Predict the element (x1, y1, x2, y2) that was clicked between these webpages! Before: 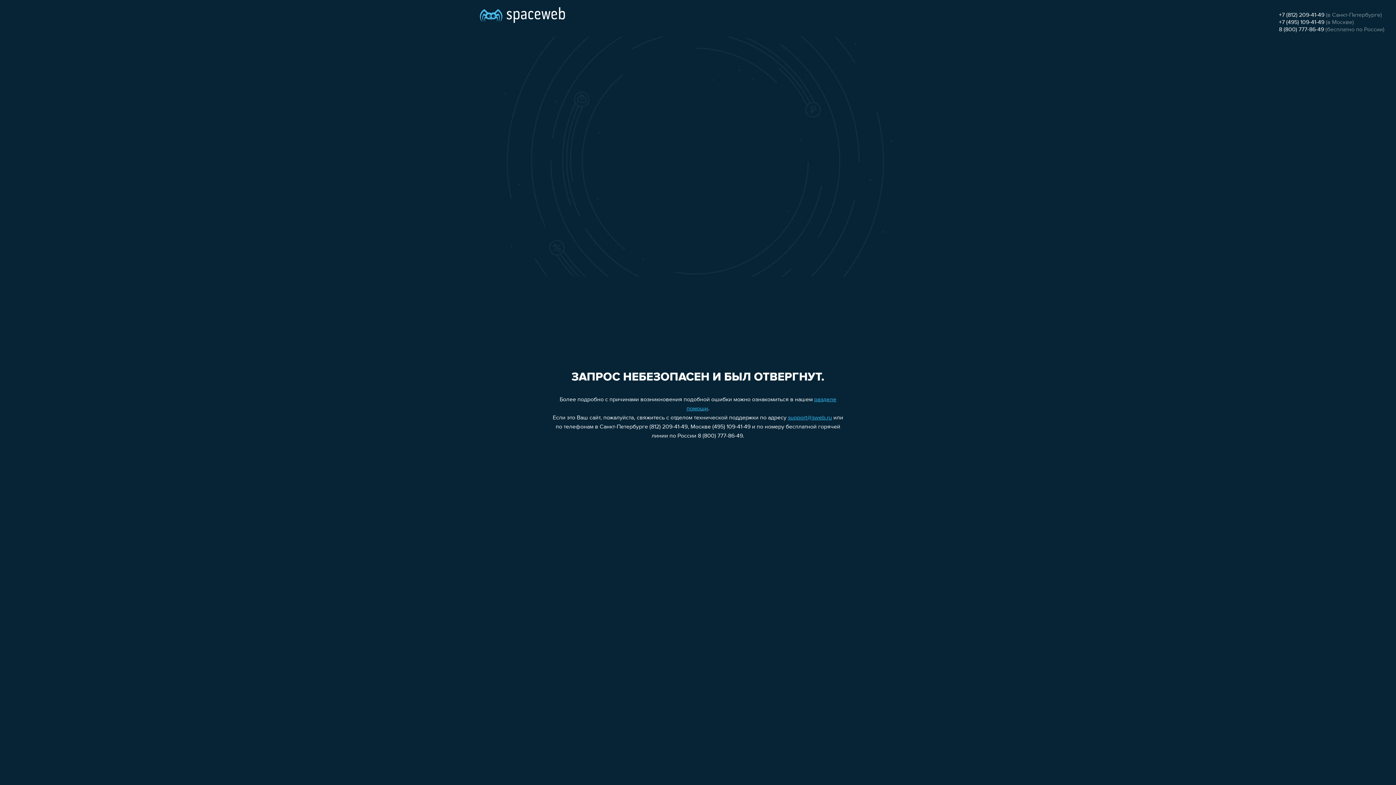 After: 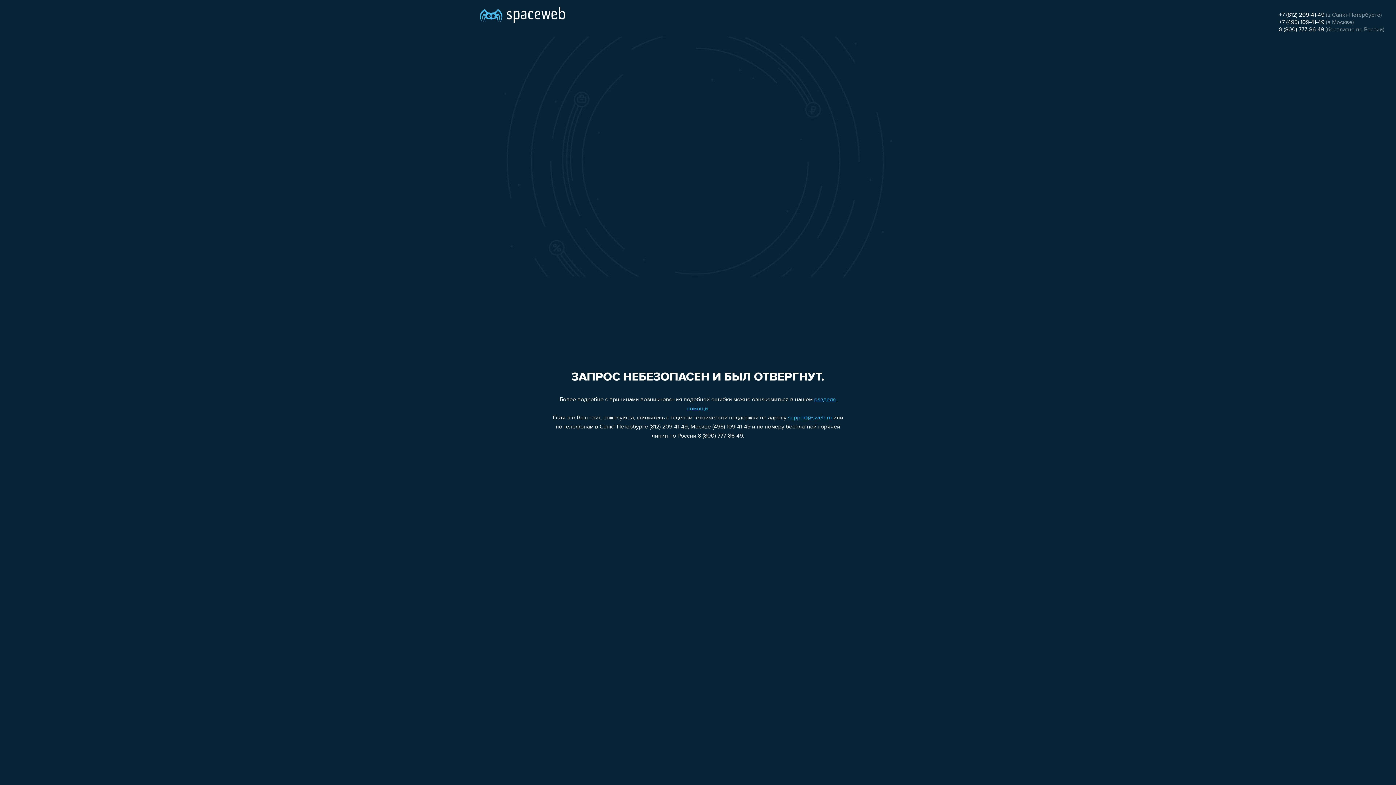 Action: label: +7 (495) 109-41-49 bbox: (1279, 19, 1324, 25)